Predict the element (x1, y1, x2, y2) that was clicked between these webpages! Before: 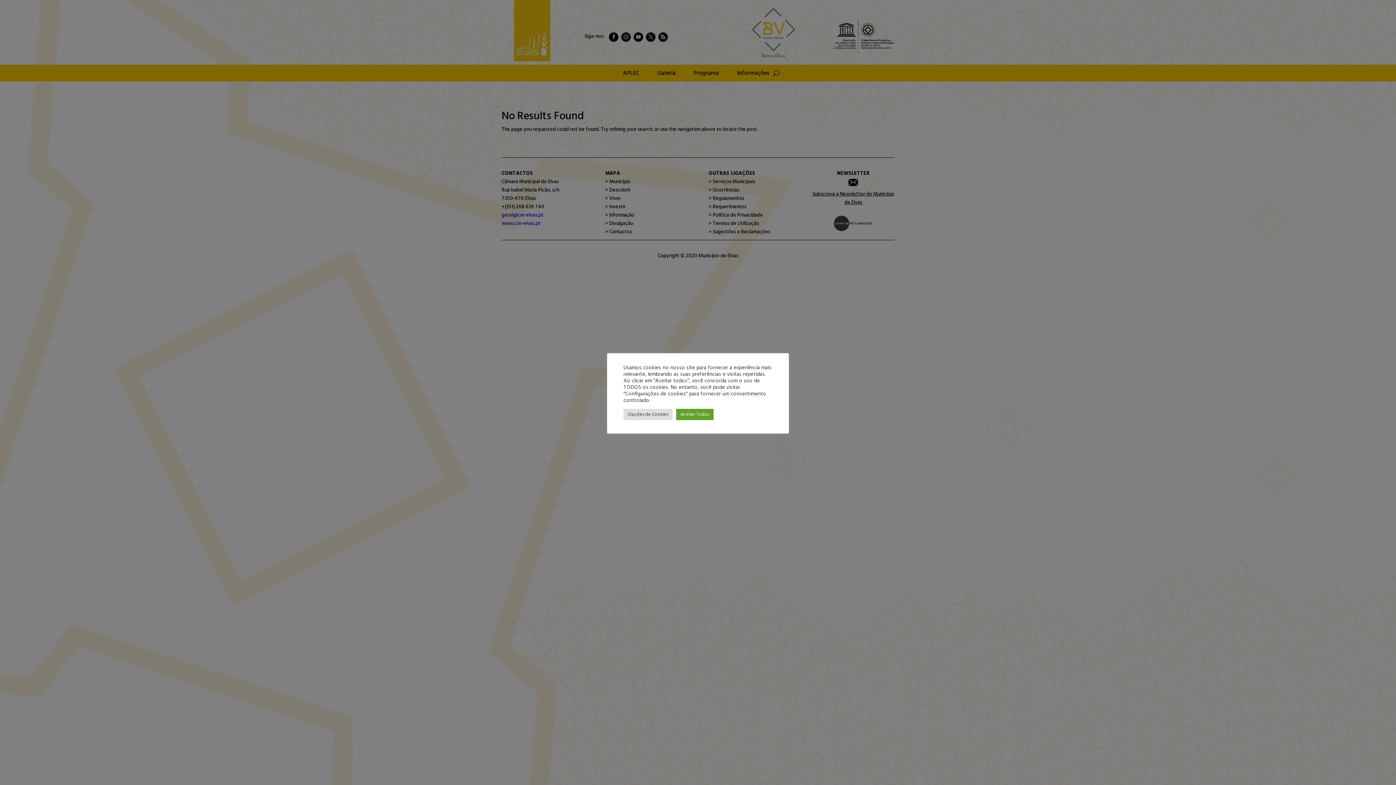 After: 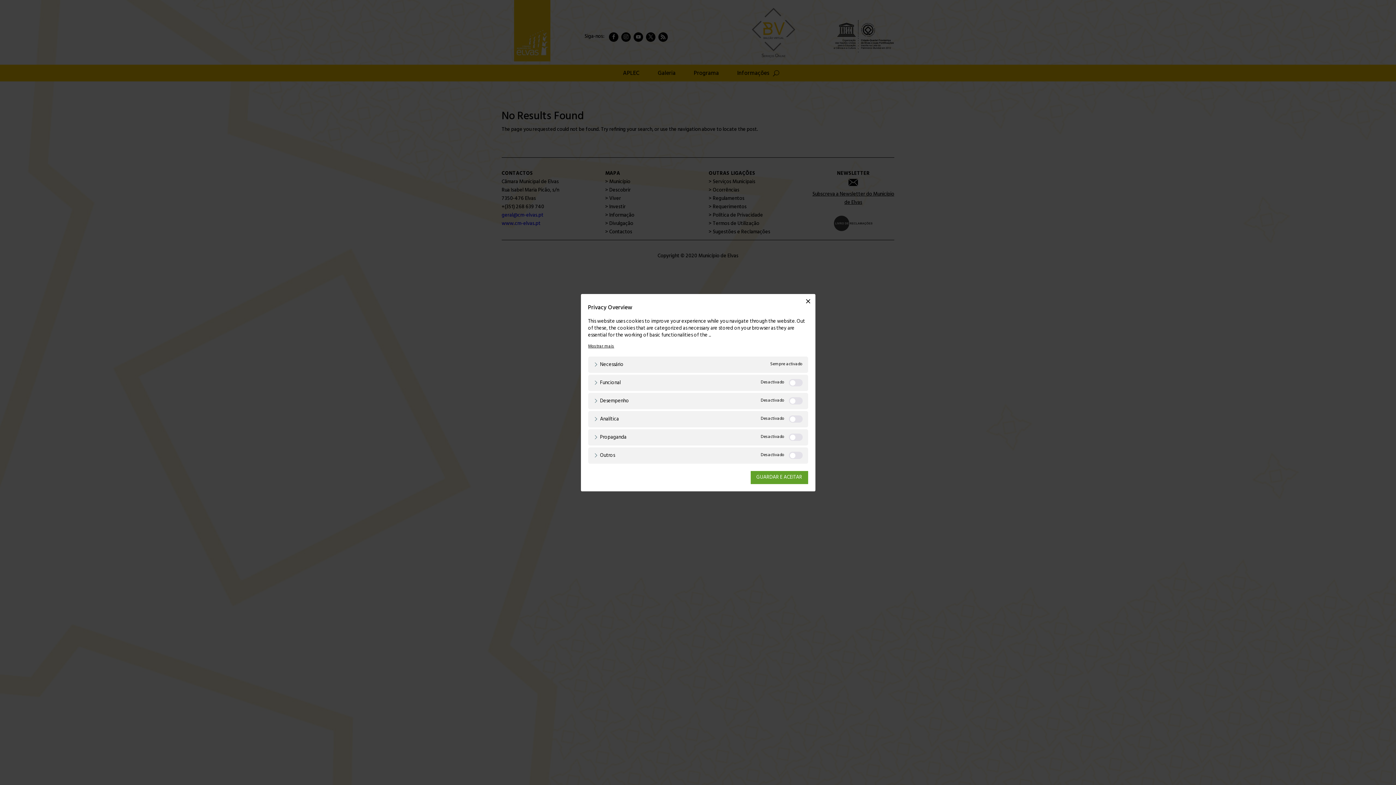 Action: bbox: (623, 408, 672, 420) label: Opções de Cookies